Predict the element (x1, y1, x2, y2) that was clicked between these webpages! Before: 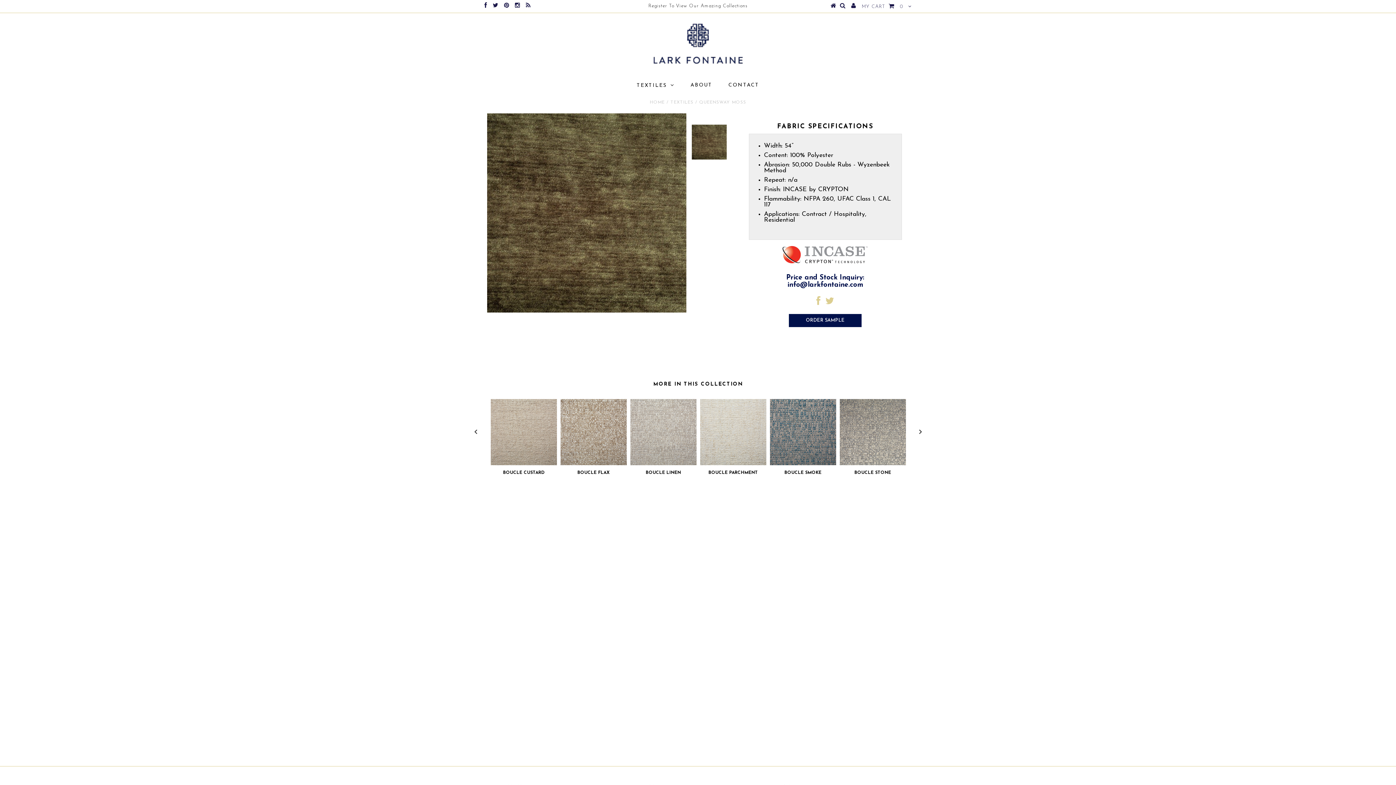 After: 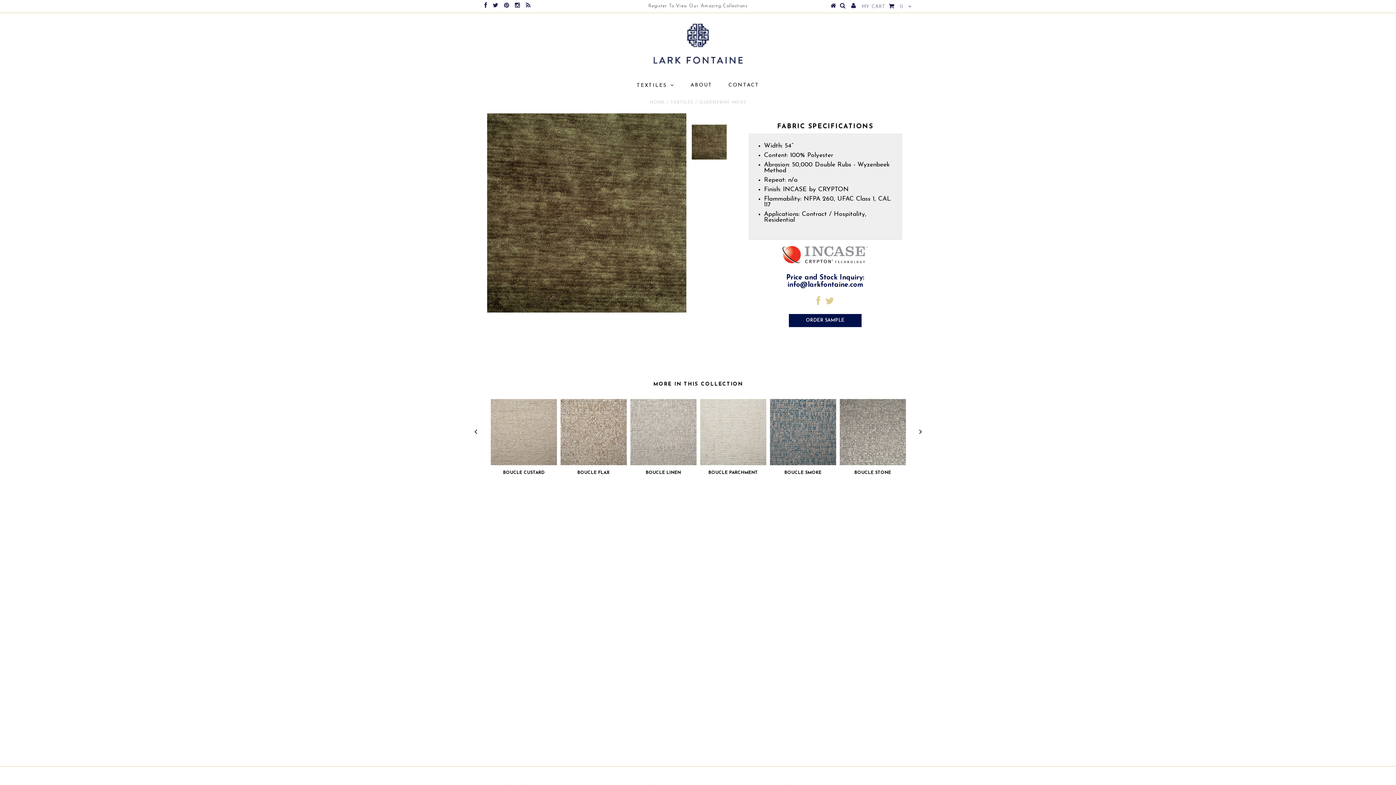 Action: label: Price and Stock Inquiry: info@larkfontaine.com bbox: (786, 274, 864, 288)